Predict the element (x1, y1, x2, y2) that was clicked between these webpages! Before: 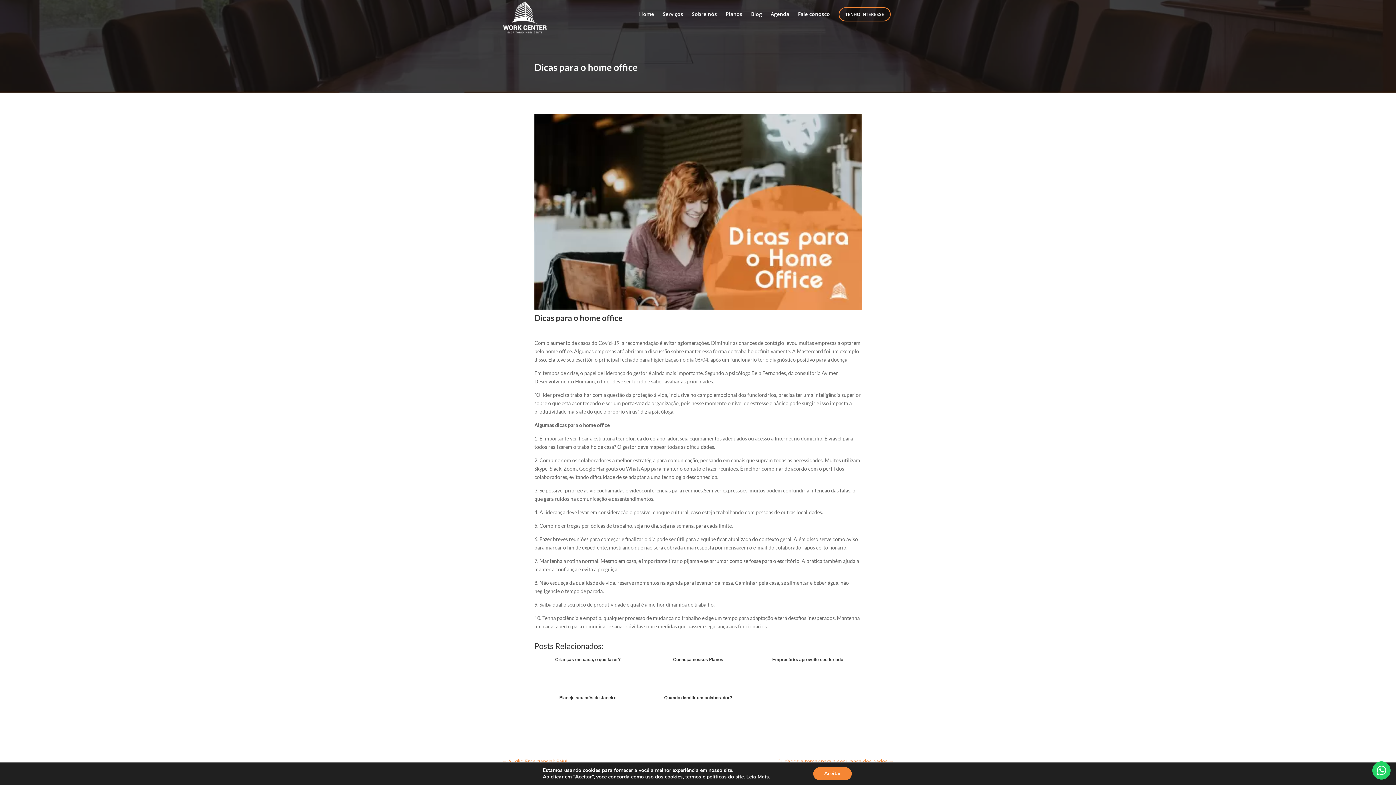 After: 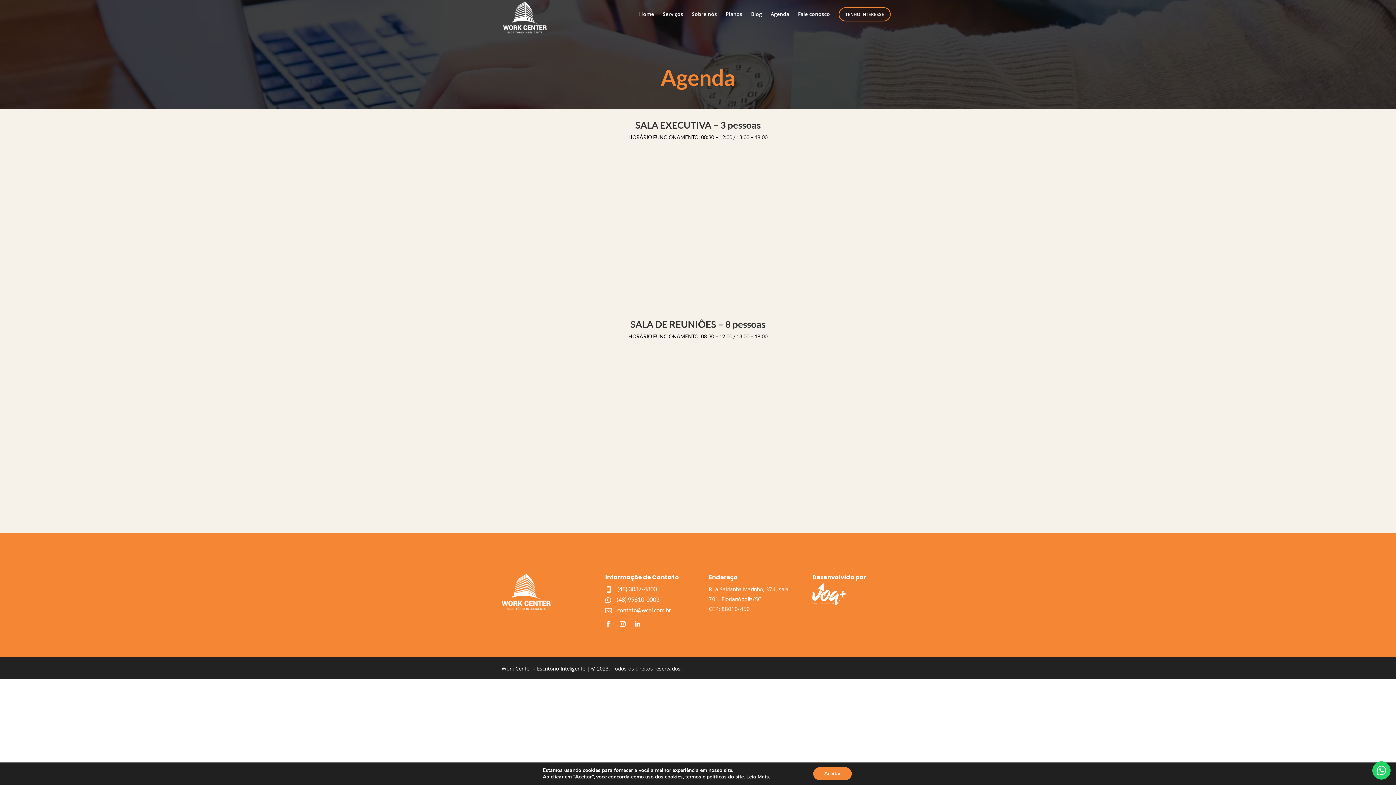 Action: label: Agenda bbox: (770, 11, 789, 34)